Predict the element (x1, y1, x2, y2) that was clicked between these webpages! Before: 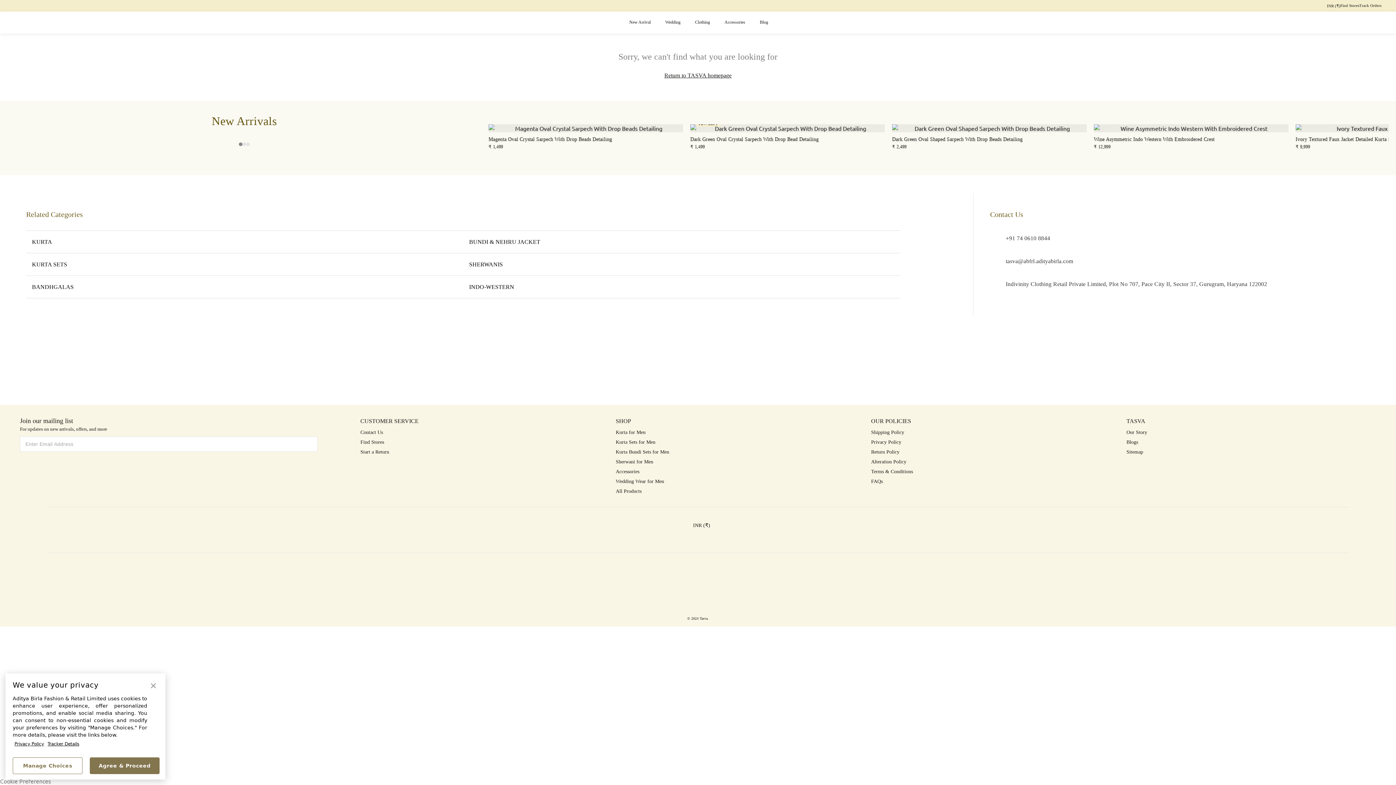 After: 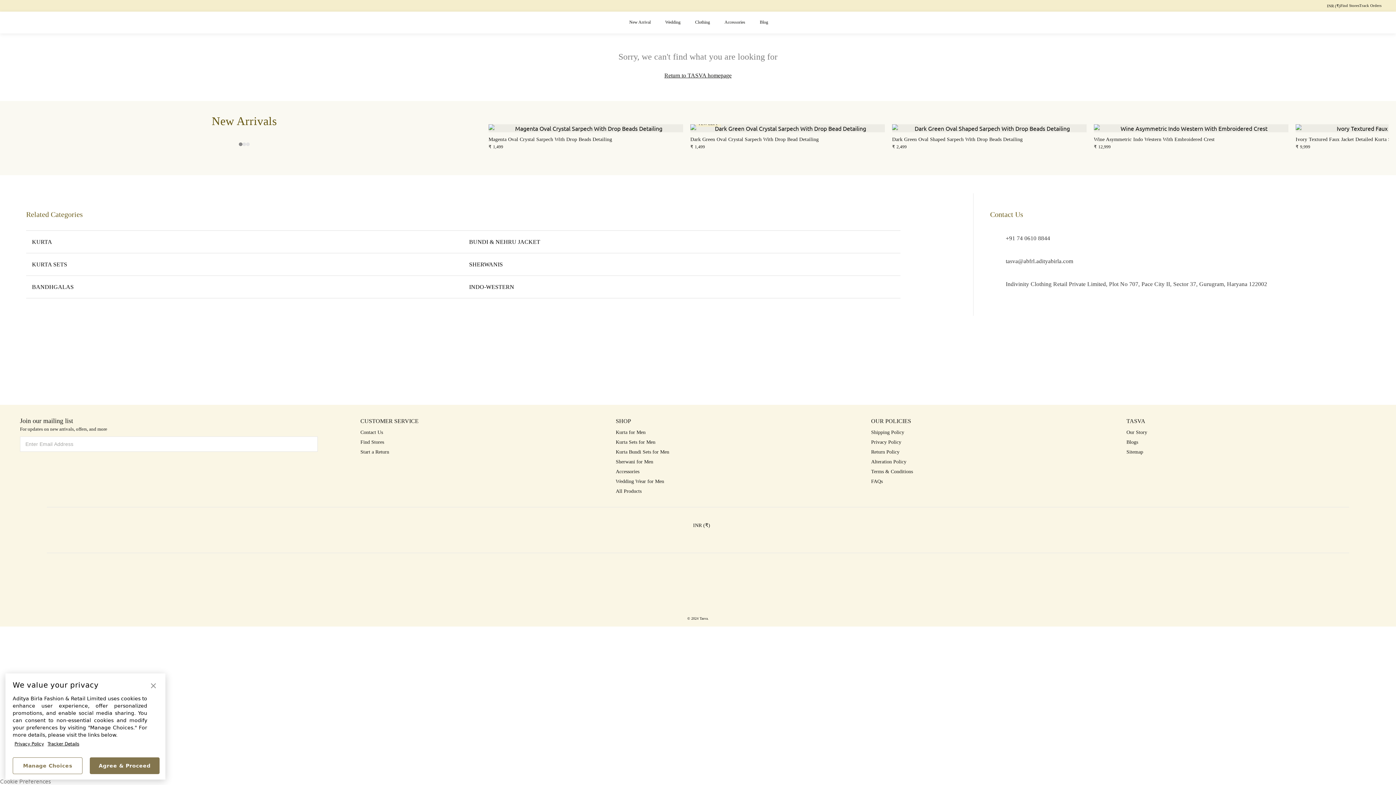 Action: bbox: (706, 637, 715, 648)